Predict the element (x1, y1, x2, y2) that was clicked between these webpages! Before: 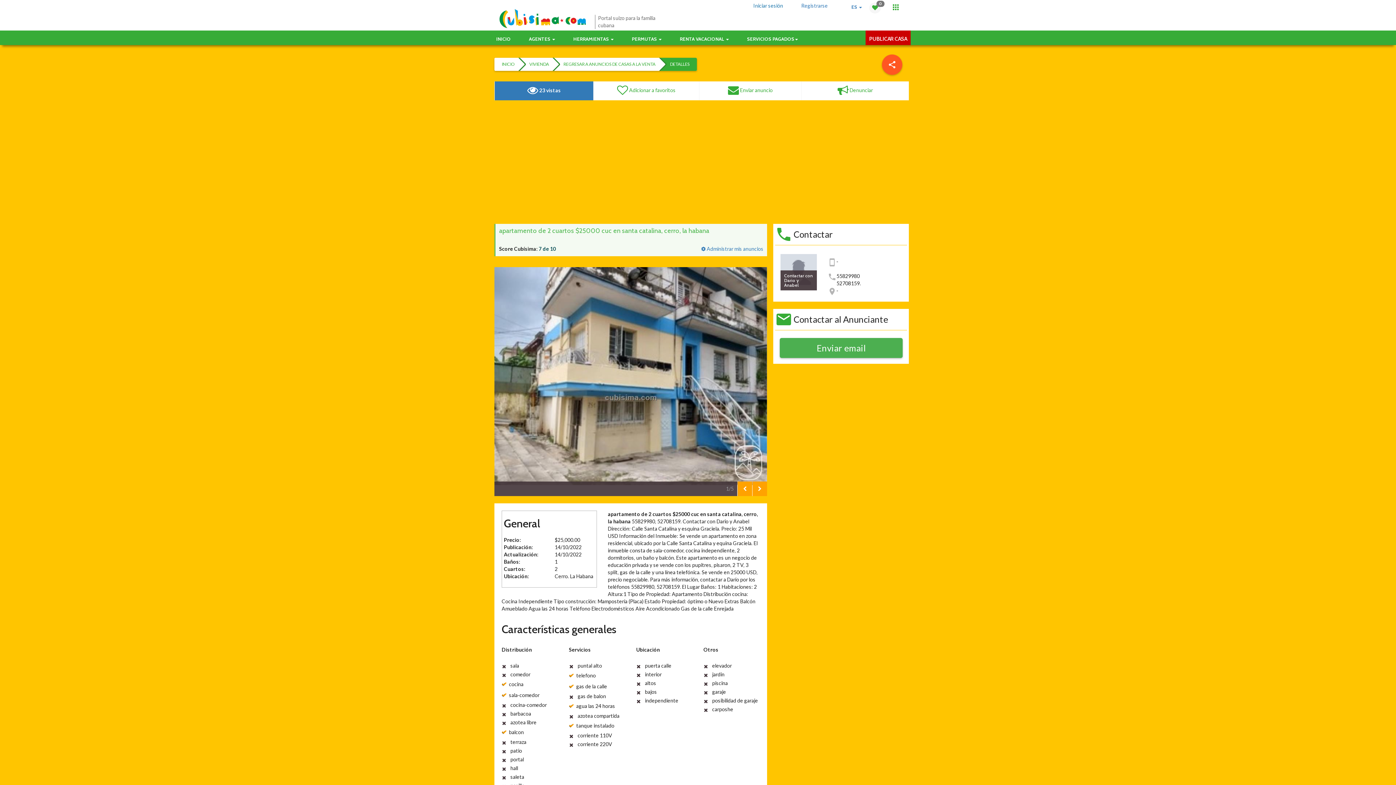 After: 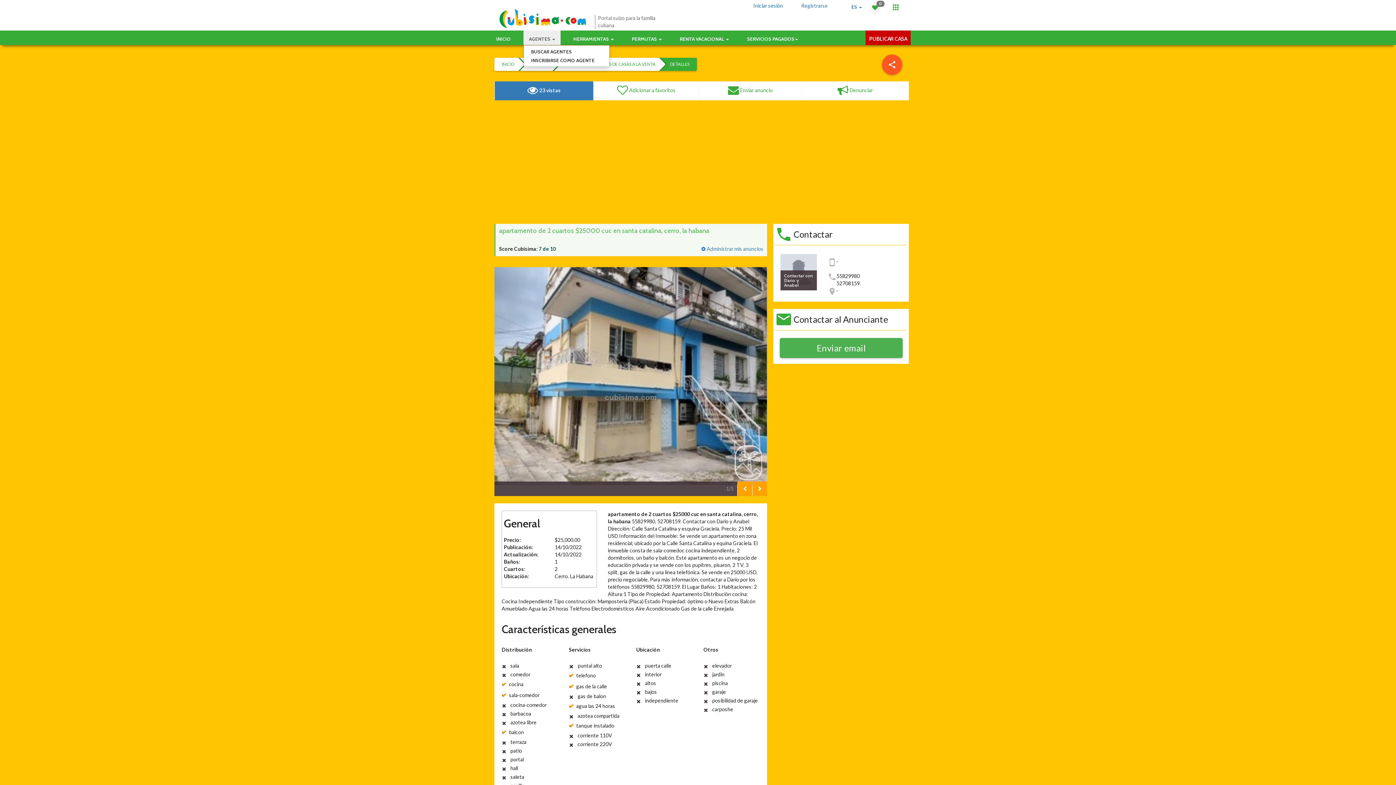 Action: label: AGENTES  bbox: (523, 51, 560, 65)